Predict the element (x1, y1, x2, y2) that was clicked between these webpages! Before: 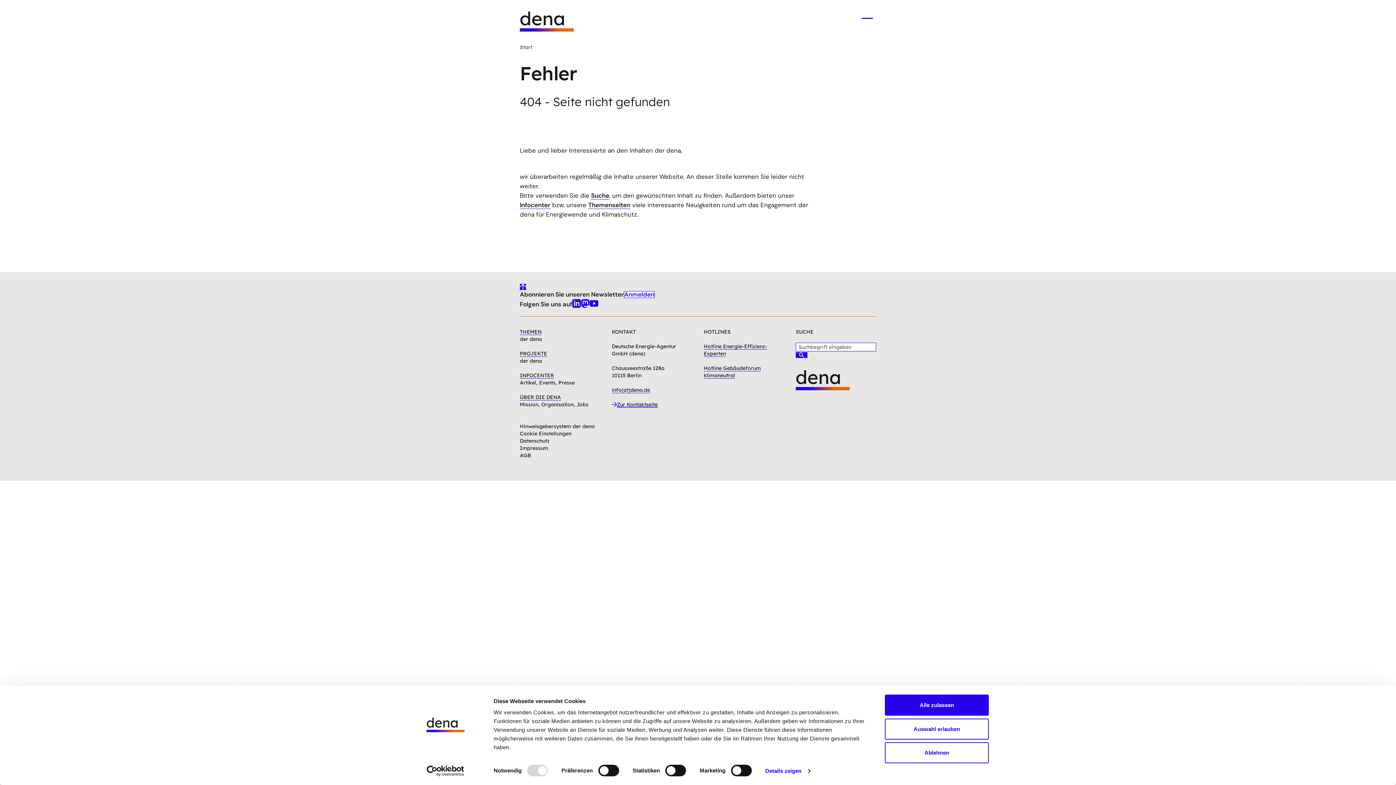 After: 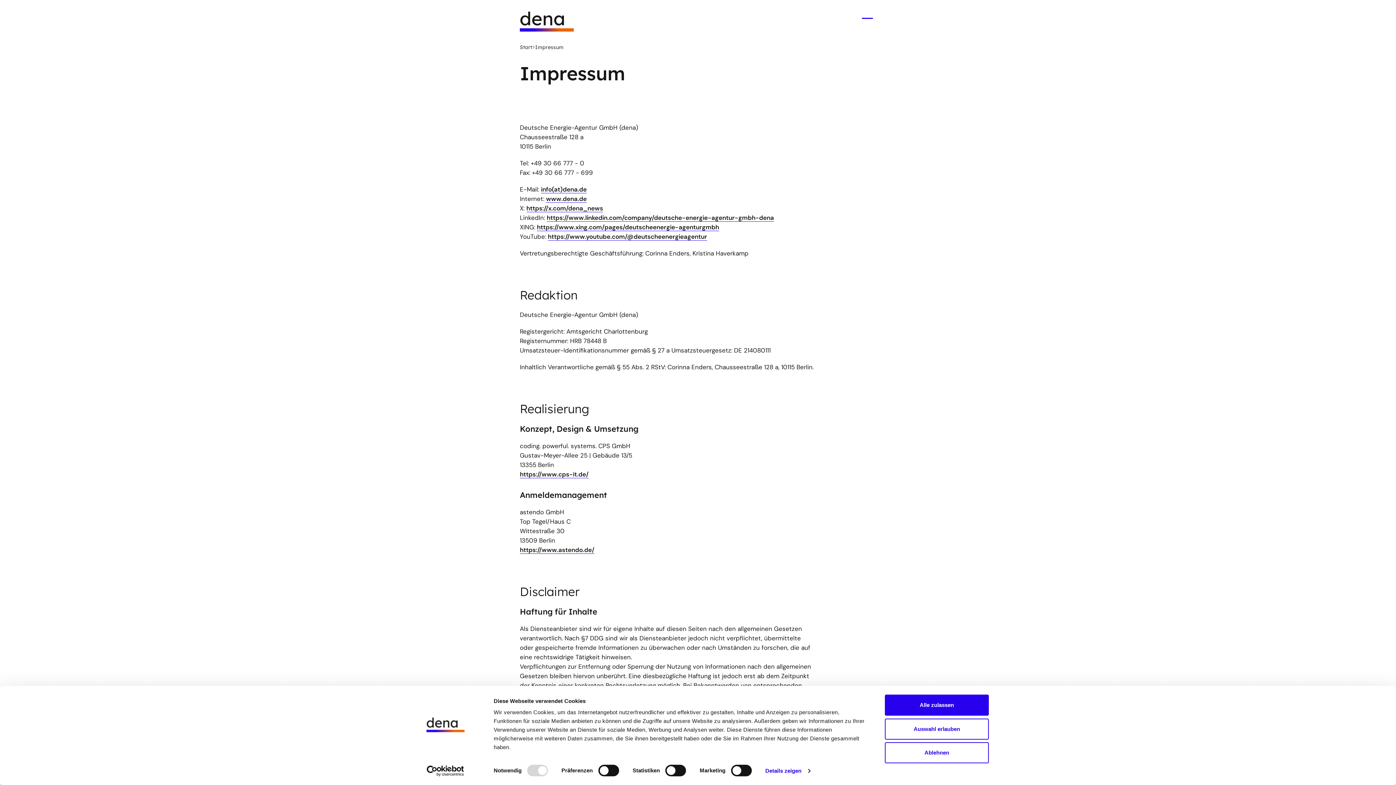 Action: label: Impressum bbox: (520, 445, 548, 451)